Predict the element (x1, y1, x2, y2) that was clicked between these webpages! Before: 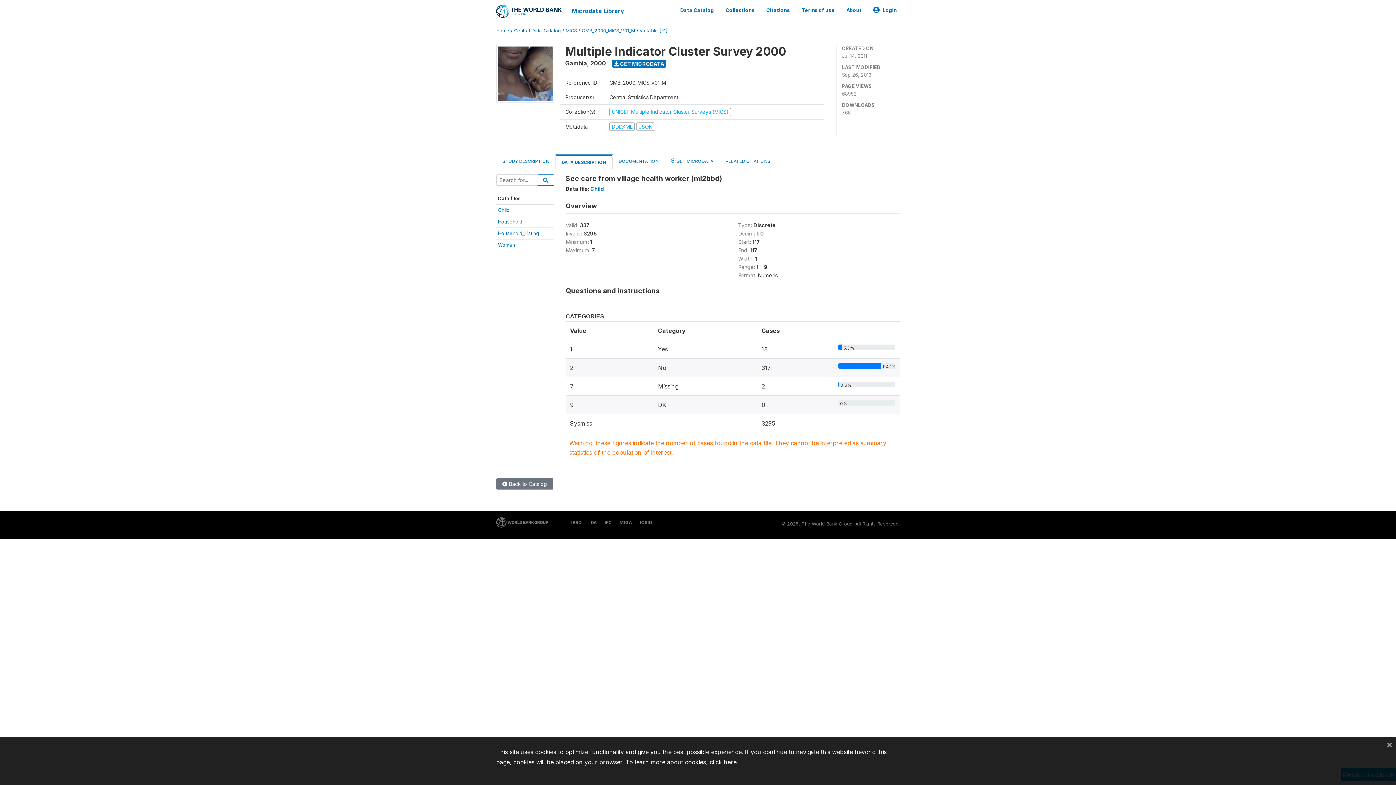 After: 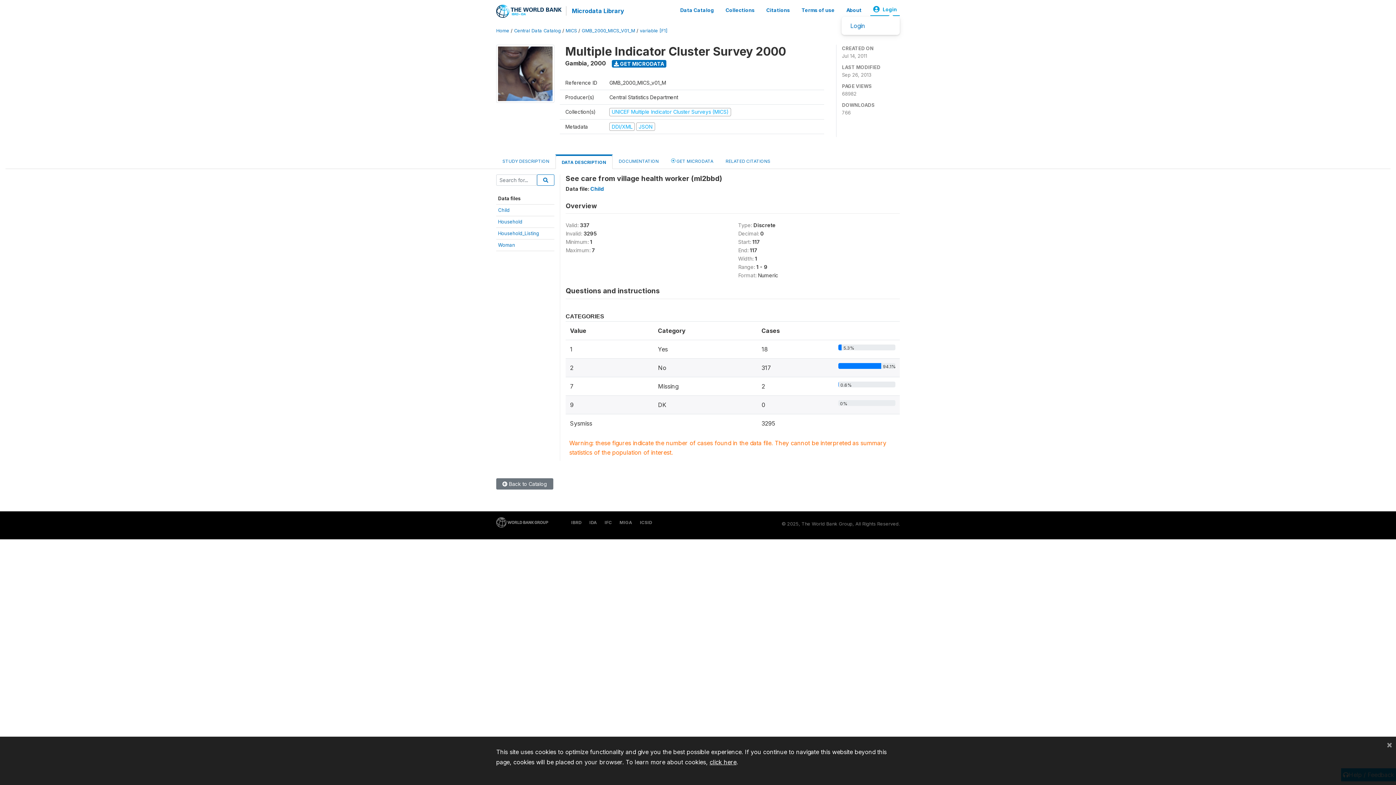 Action: label: Login bbox: (870, 3, 900, 16)